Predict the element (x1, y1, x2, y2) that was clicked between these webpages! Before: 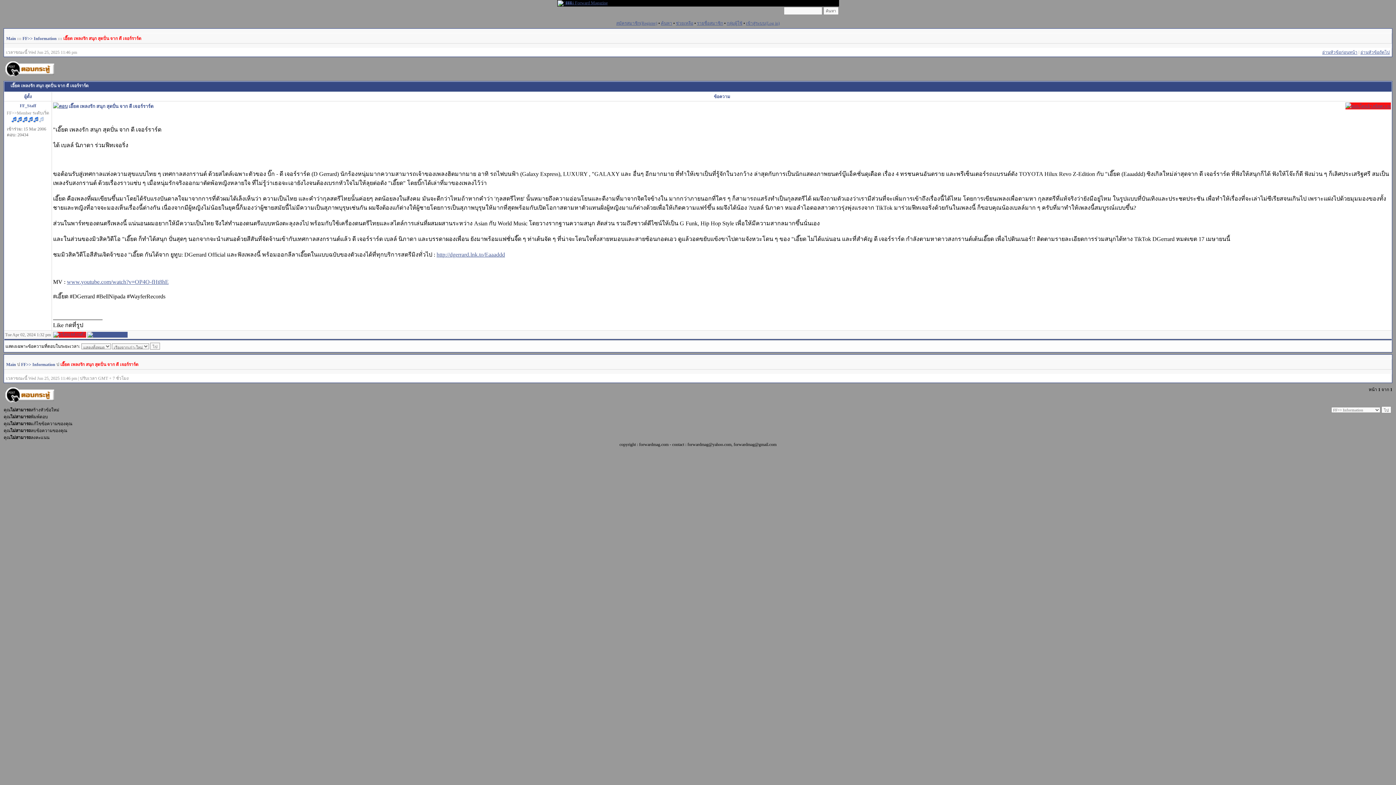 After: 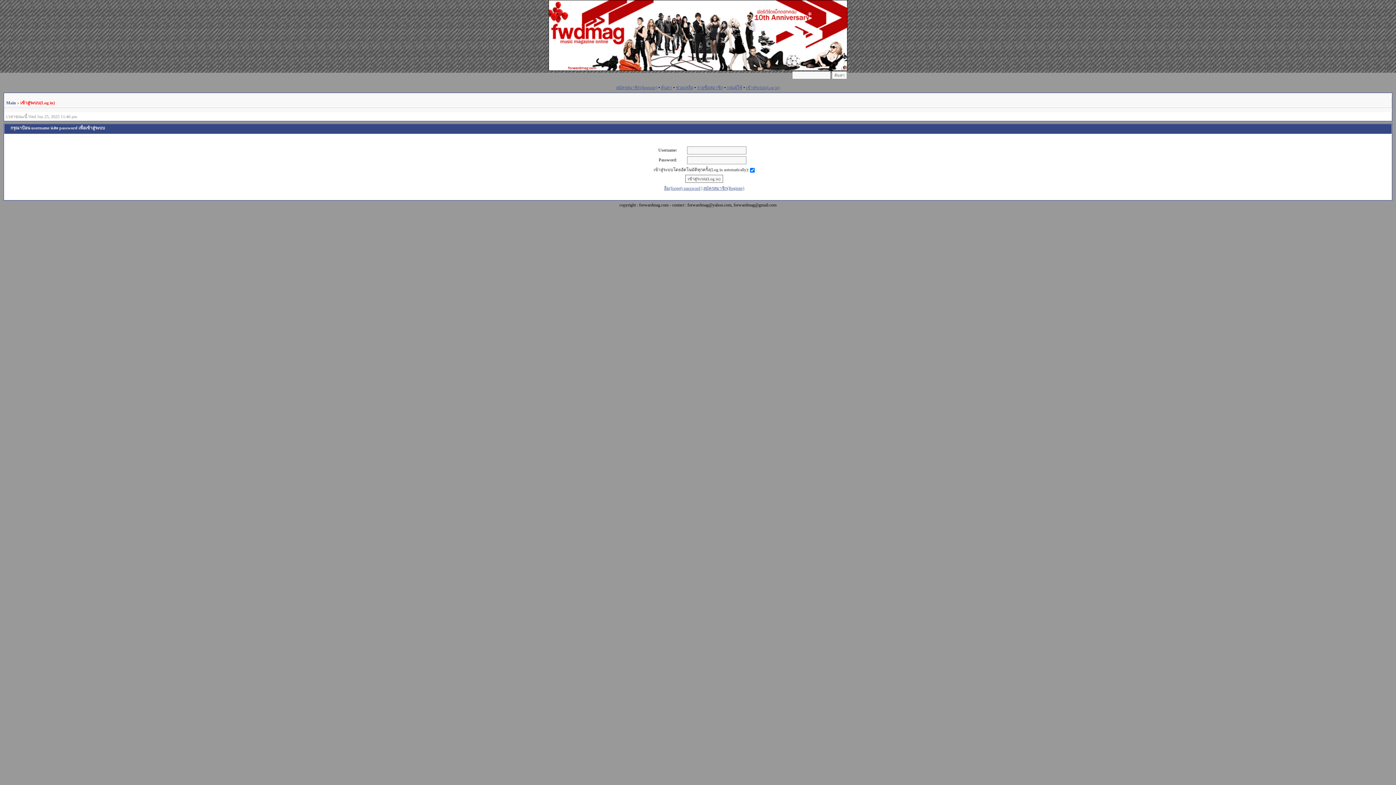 Action: bbox: (746, 20, 780, 25) label: เข้าสู่ระบบ(Log in)